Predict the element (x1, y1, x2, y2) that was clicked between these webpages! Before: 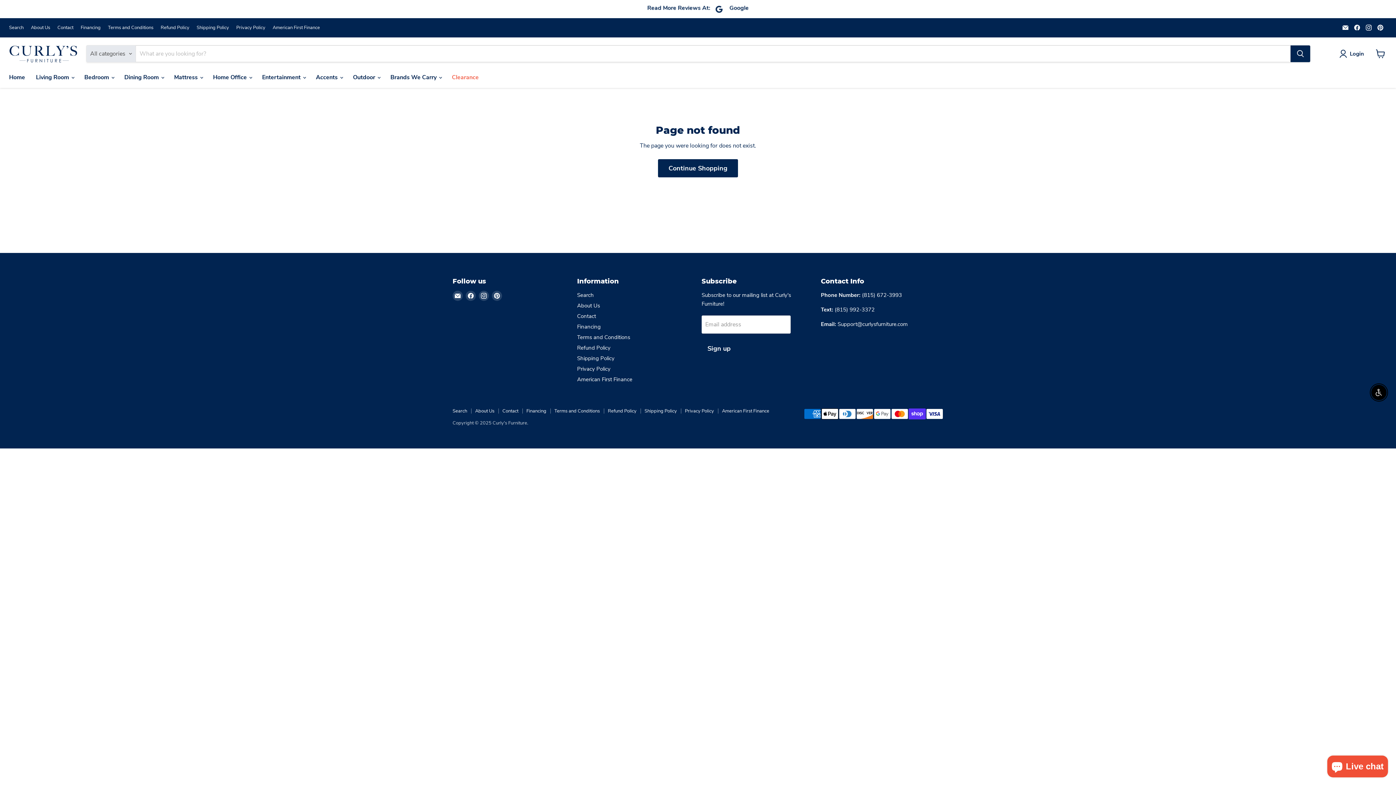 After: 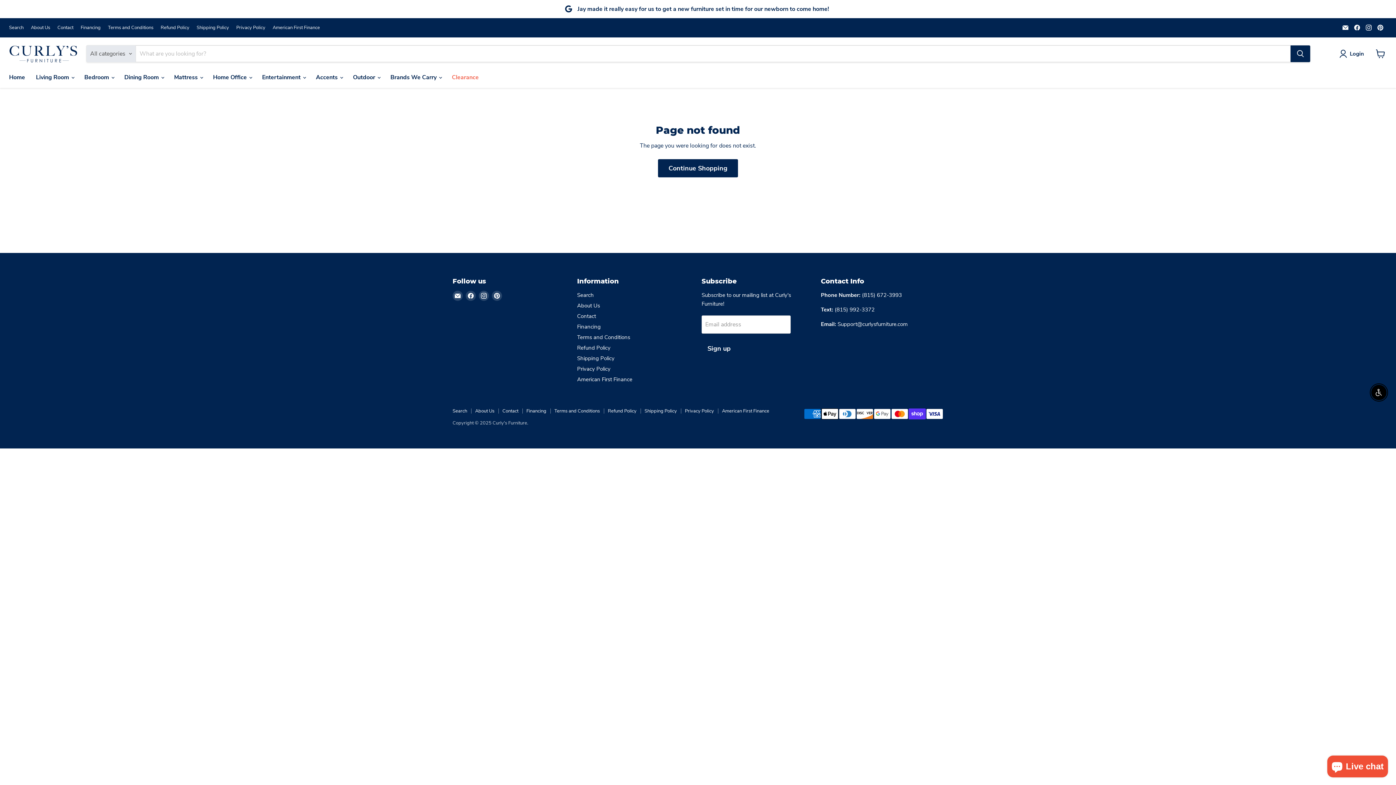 Action: bbox: (1364, 22, 1374, 32) label: Find us on Instagram